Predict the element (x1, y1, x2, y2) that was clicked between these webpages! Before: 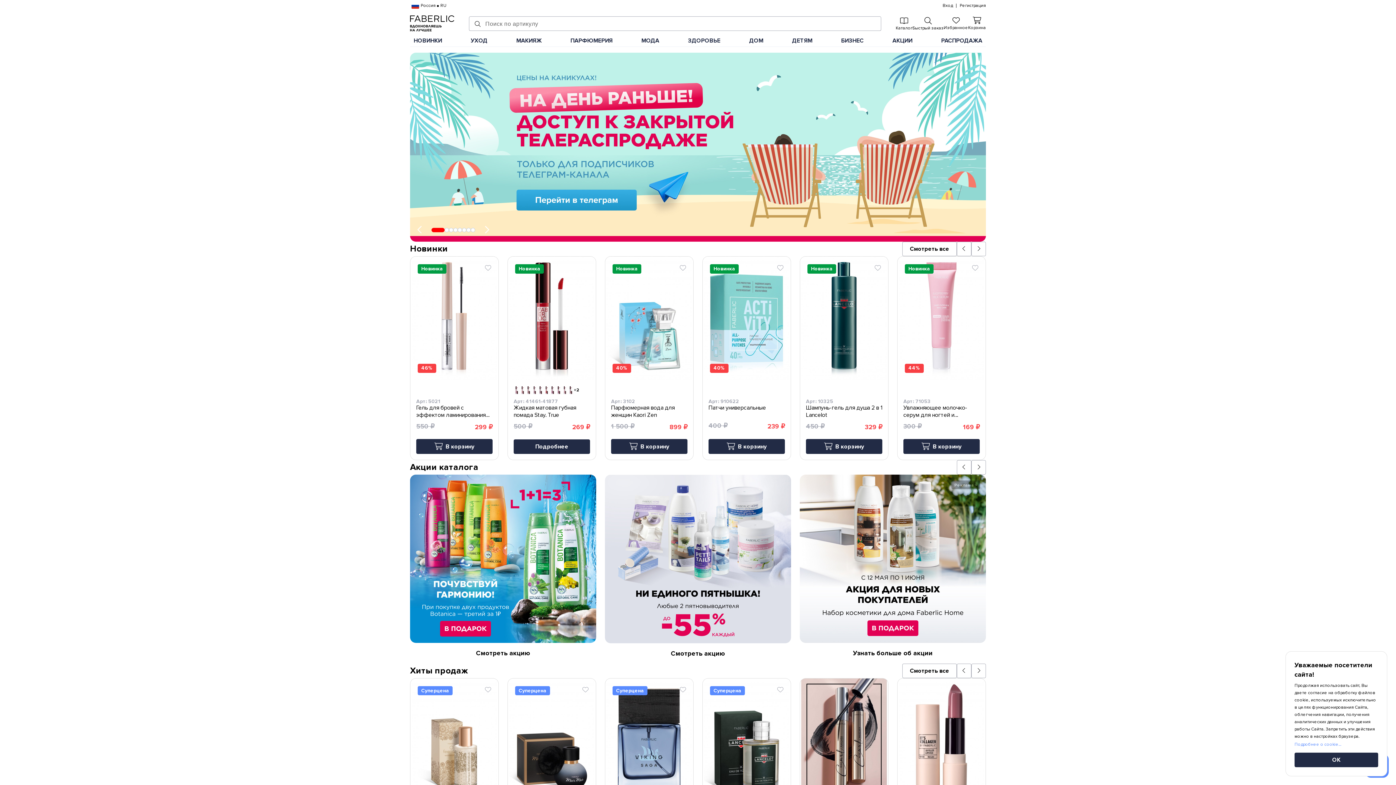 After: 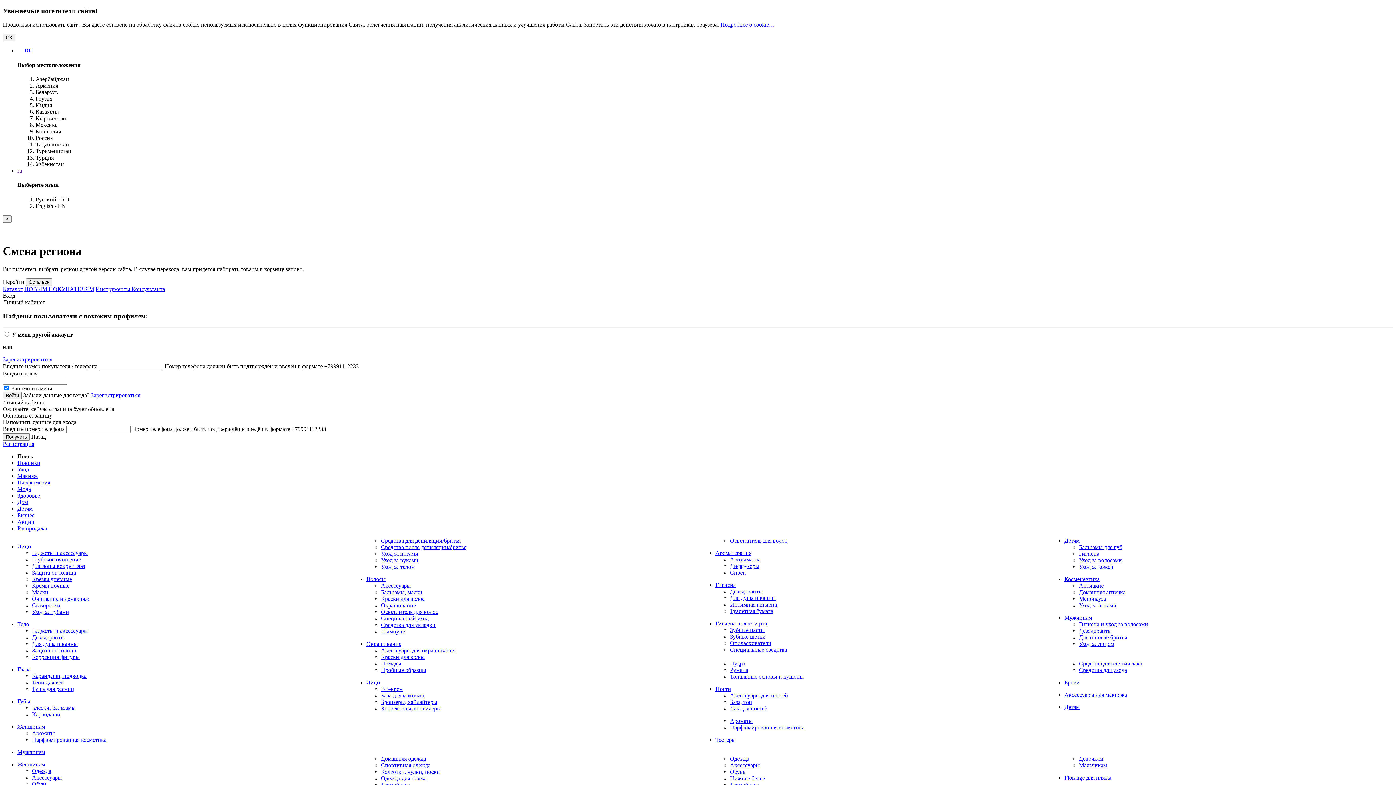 Action: label: Каталог bbox: (896, 15, 912, 29)